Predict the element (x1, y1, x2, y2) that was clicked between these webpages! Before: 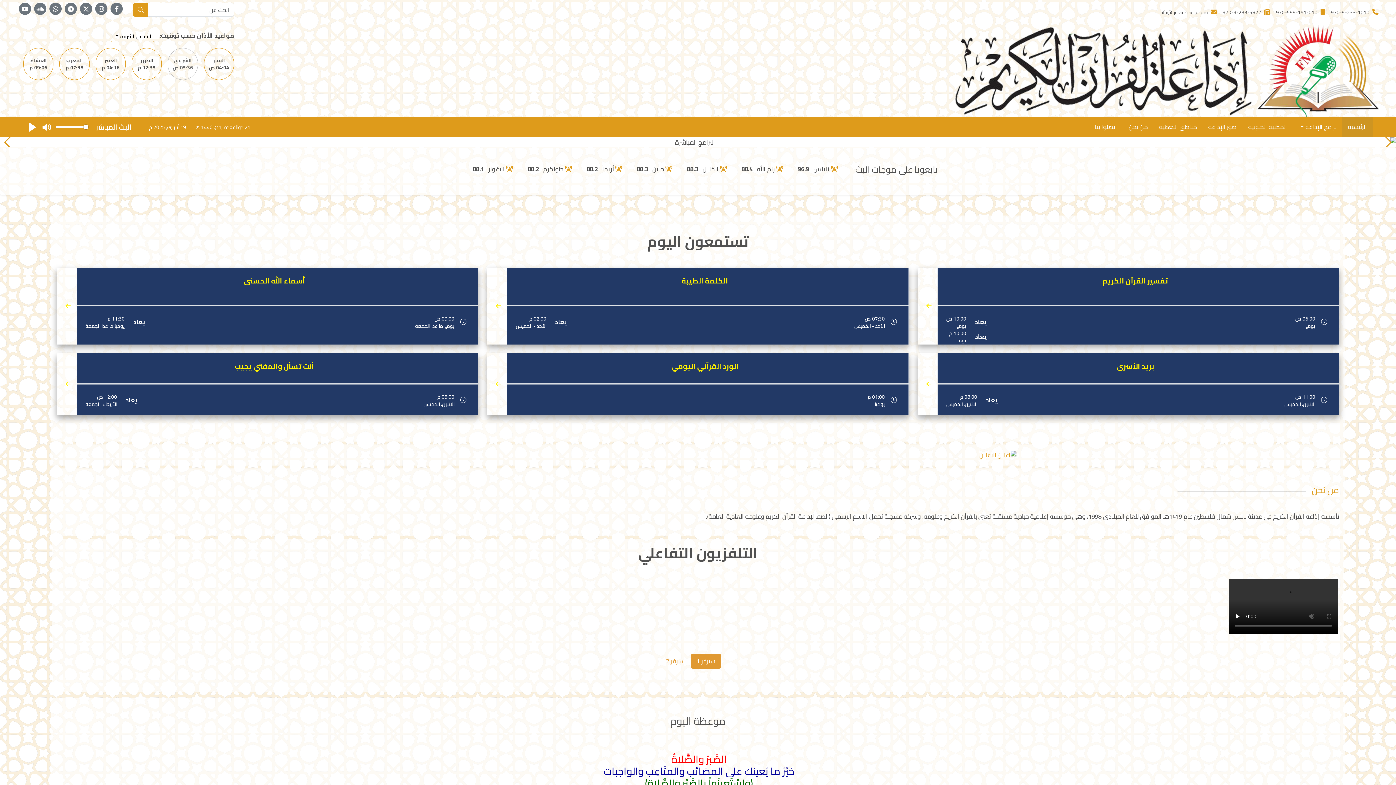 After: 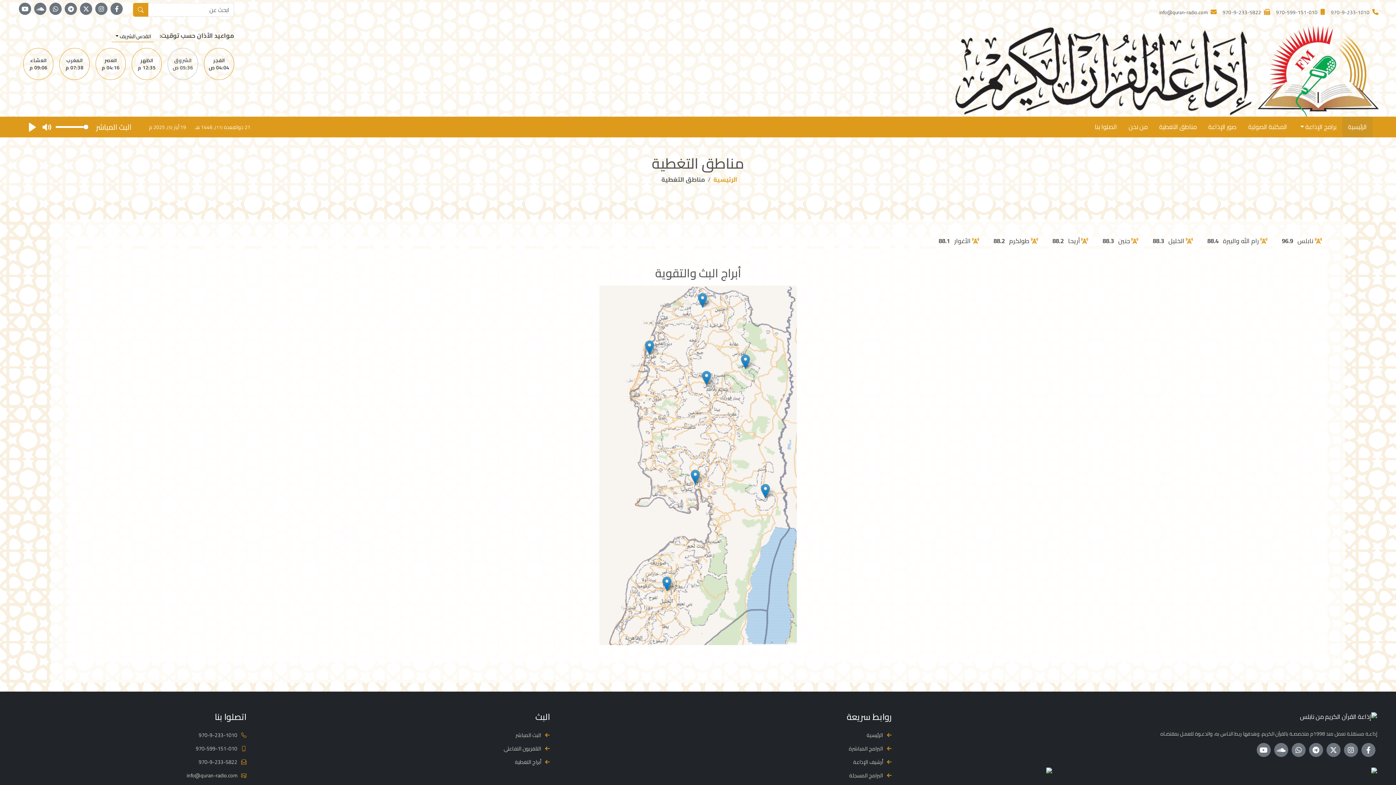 Action: label: مناطق التغطية bbox: (1153, 116, 1202, 137)